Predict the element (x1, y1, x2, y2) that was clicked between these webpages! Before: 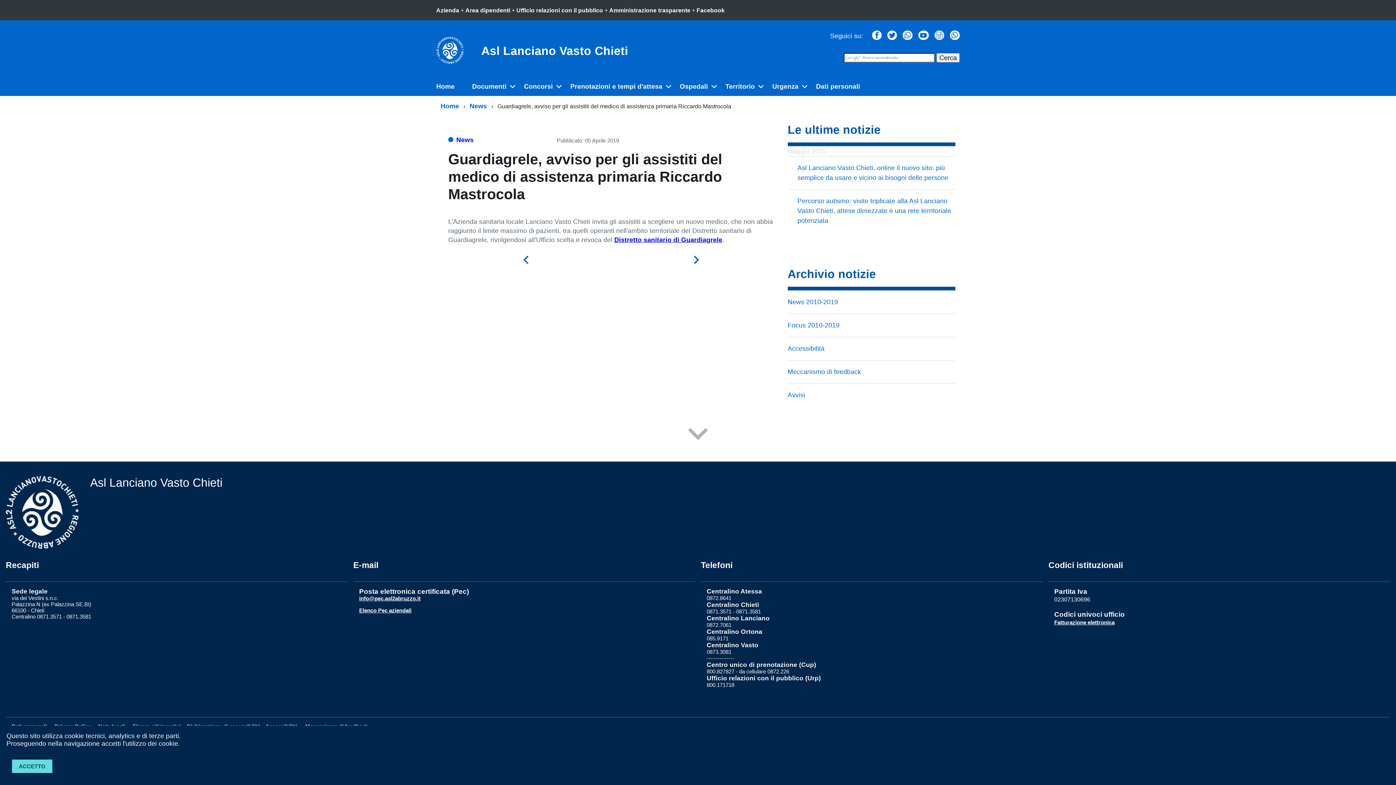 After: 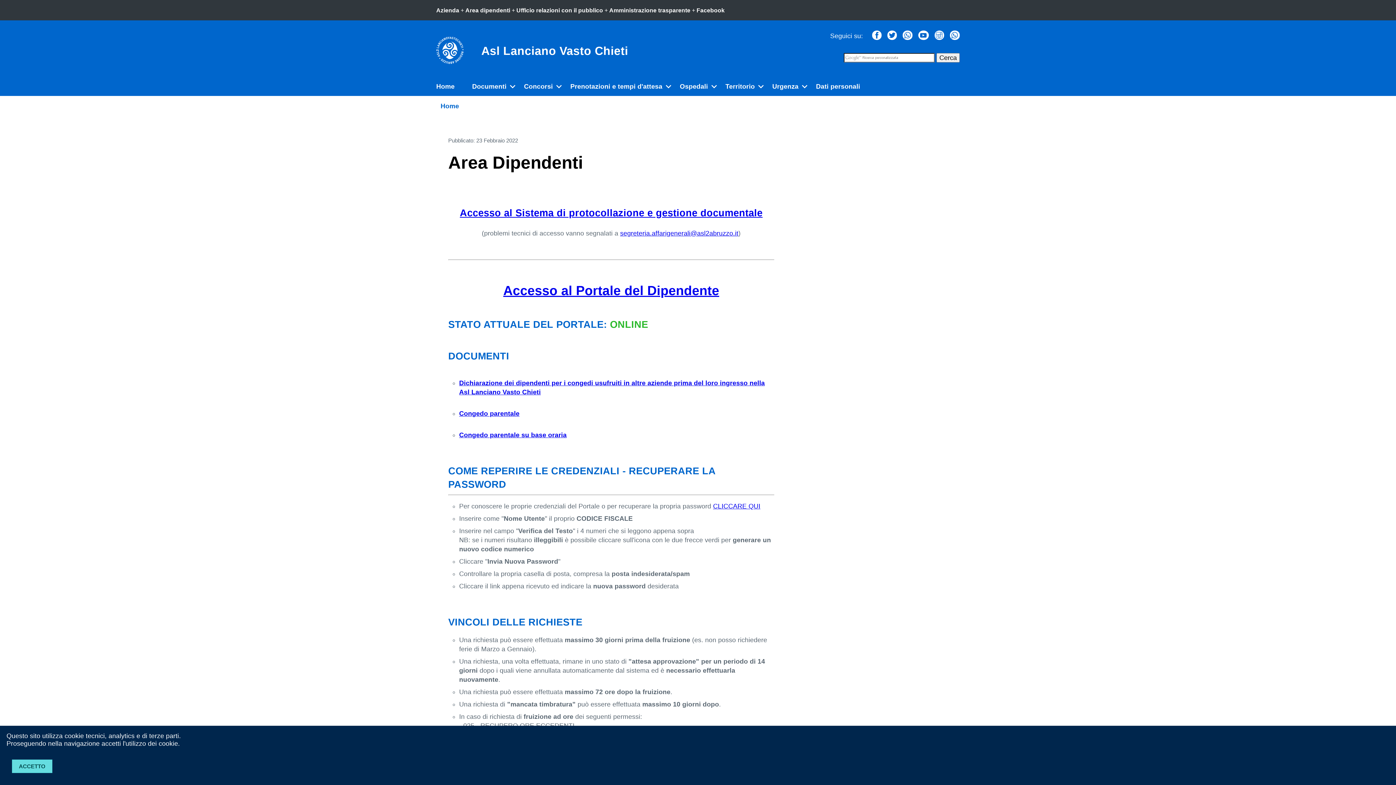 Action: label: Area dipendenti bbox: (465, 7, 510, 13)